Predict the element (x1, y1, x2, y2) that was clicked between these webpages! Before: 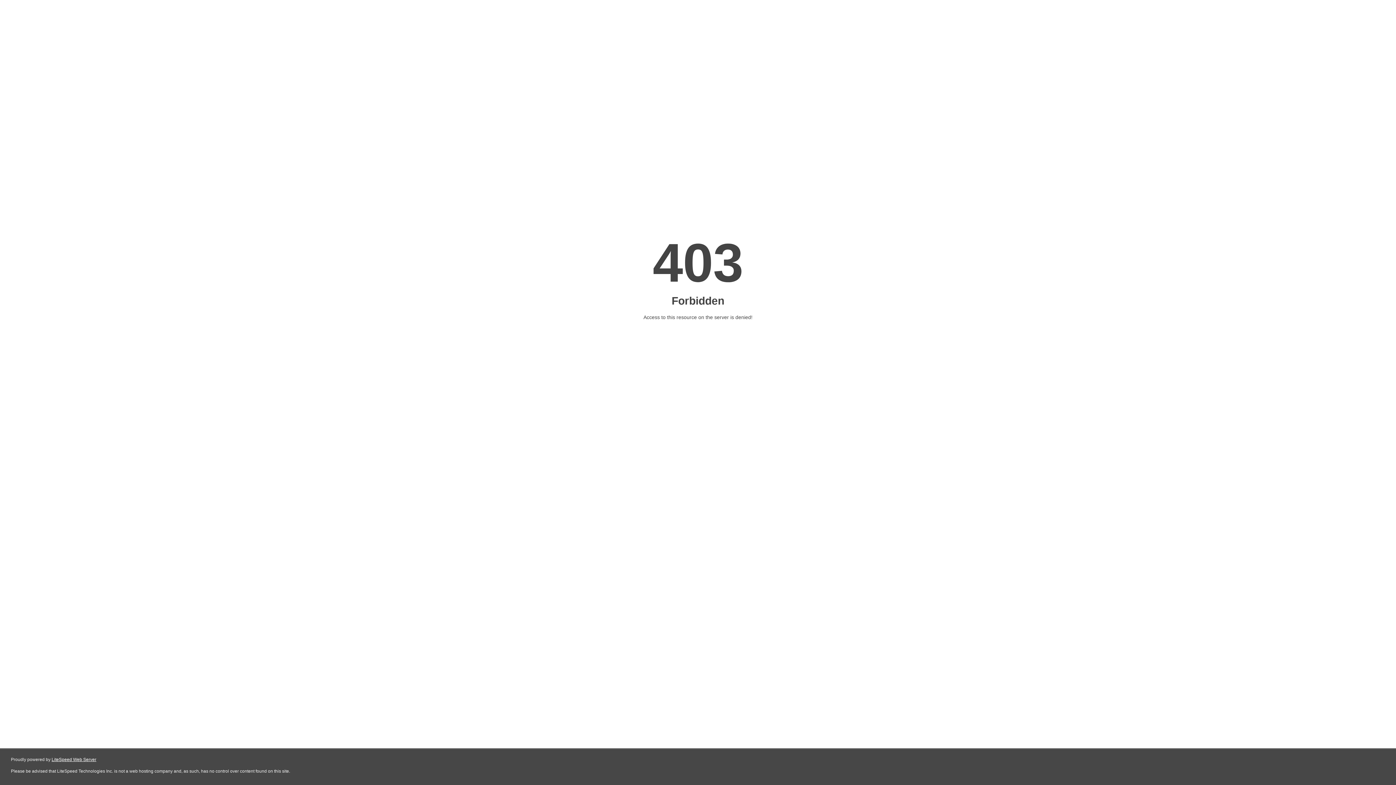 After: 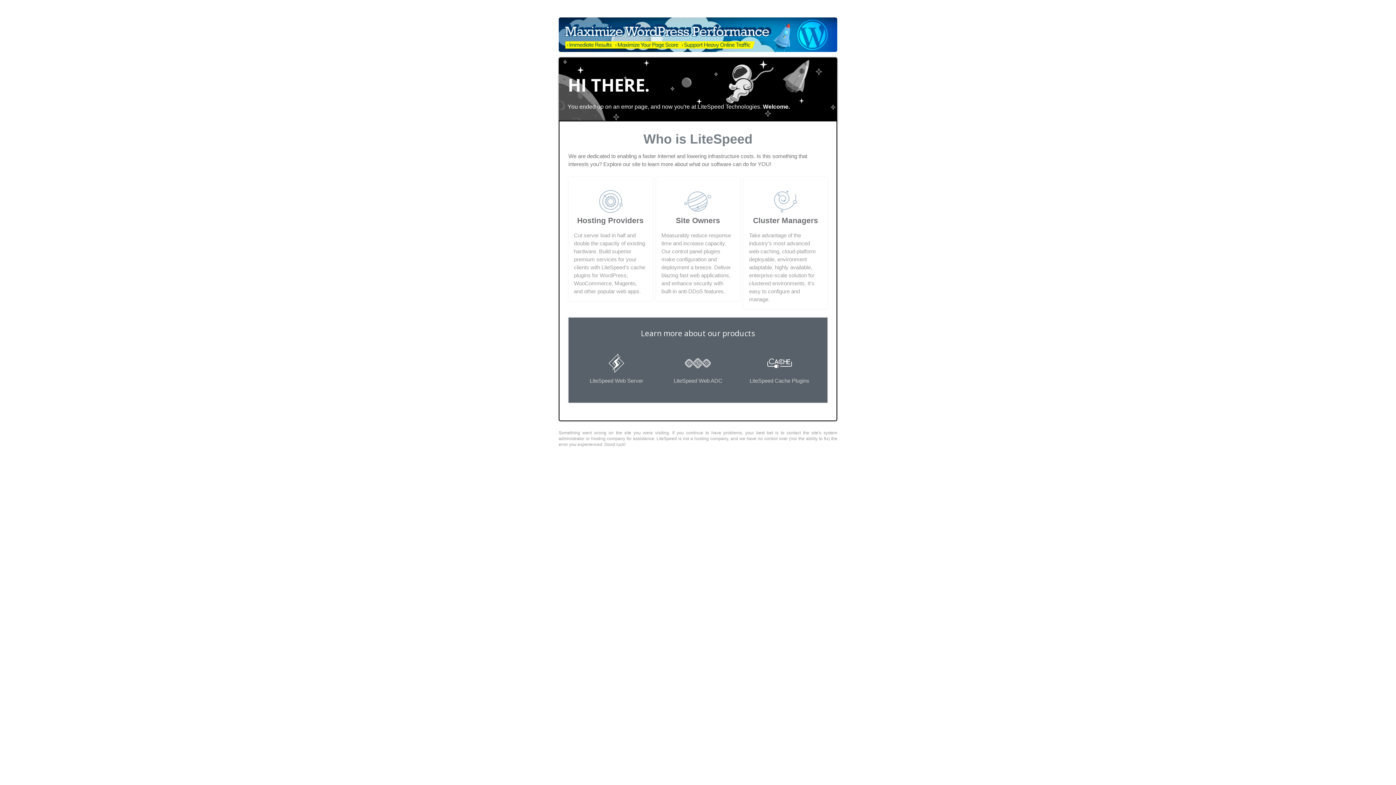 Action: label: LiteSpeed Web Server bbox: (51, 757, 96, 762)